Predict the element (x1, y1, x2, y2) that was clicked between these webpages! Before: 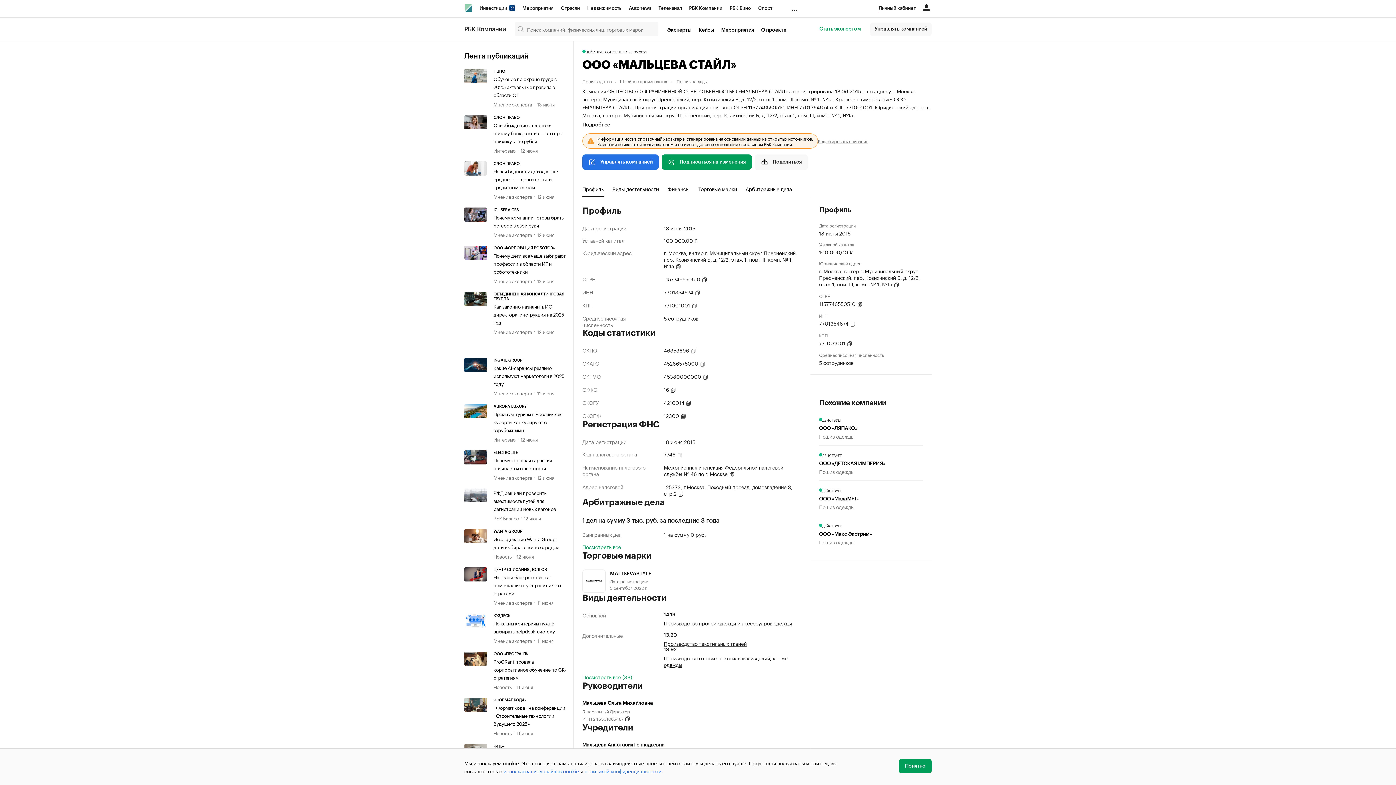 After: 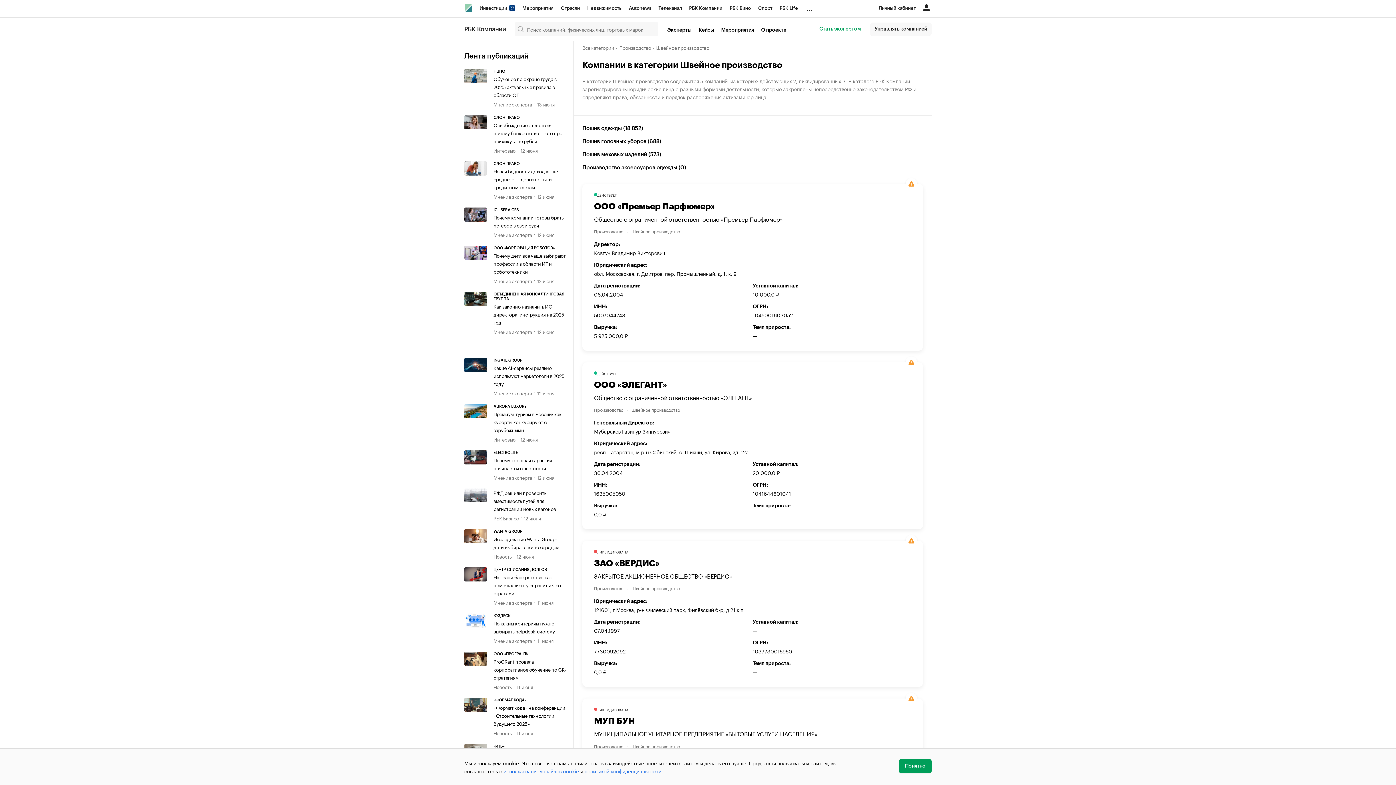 Action: bbox: (620, 77, 675, 84) label: Швейное производство